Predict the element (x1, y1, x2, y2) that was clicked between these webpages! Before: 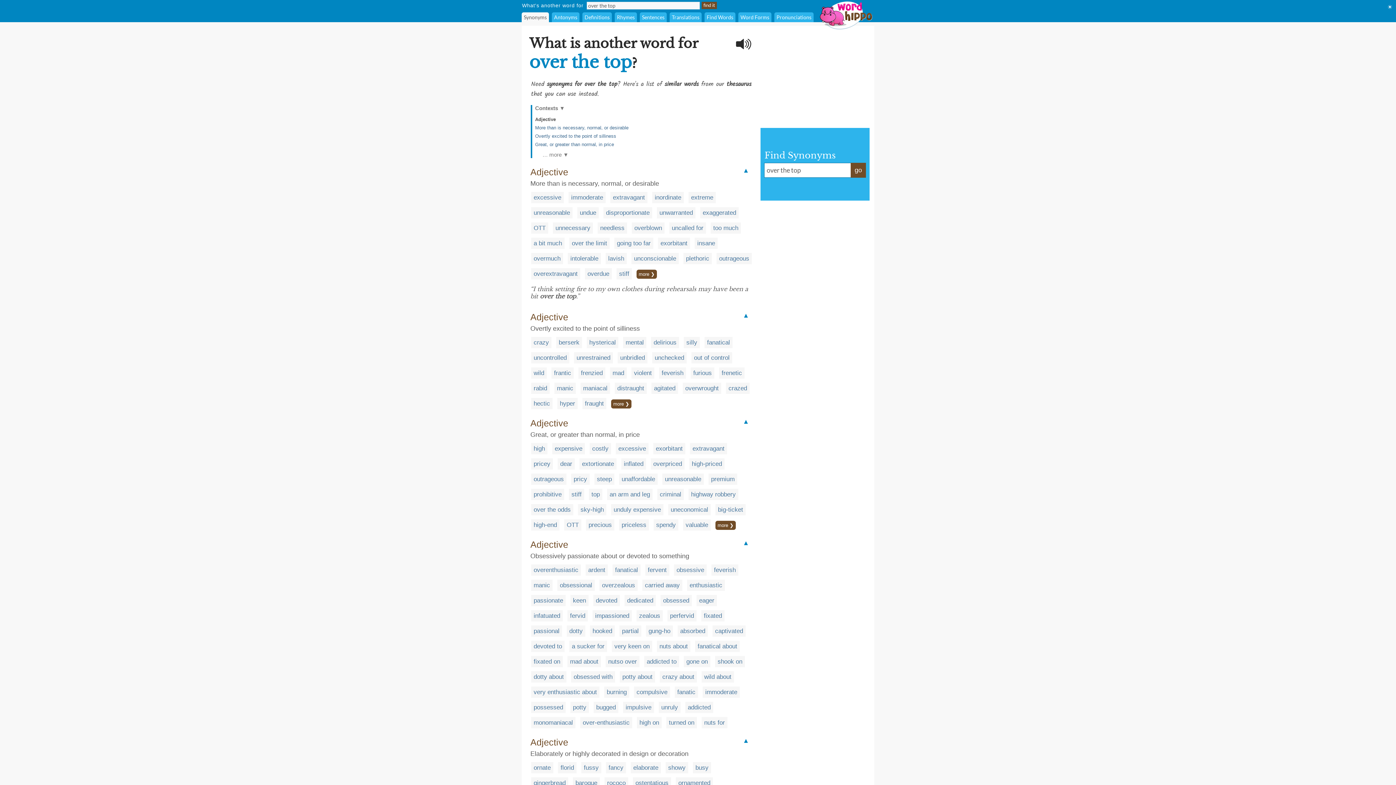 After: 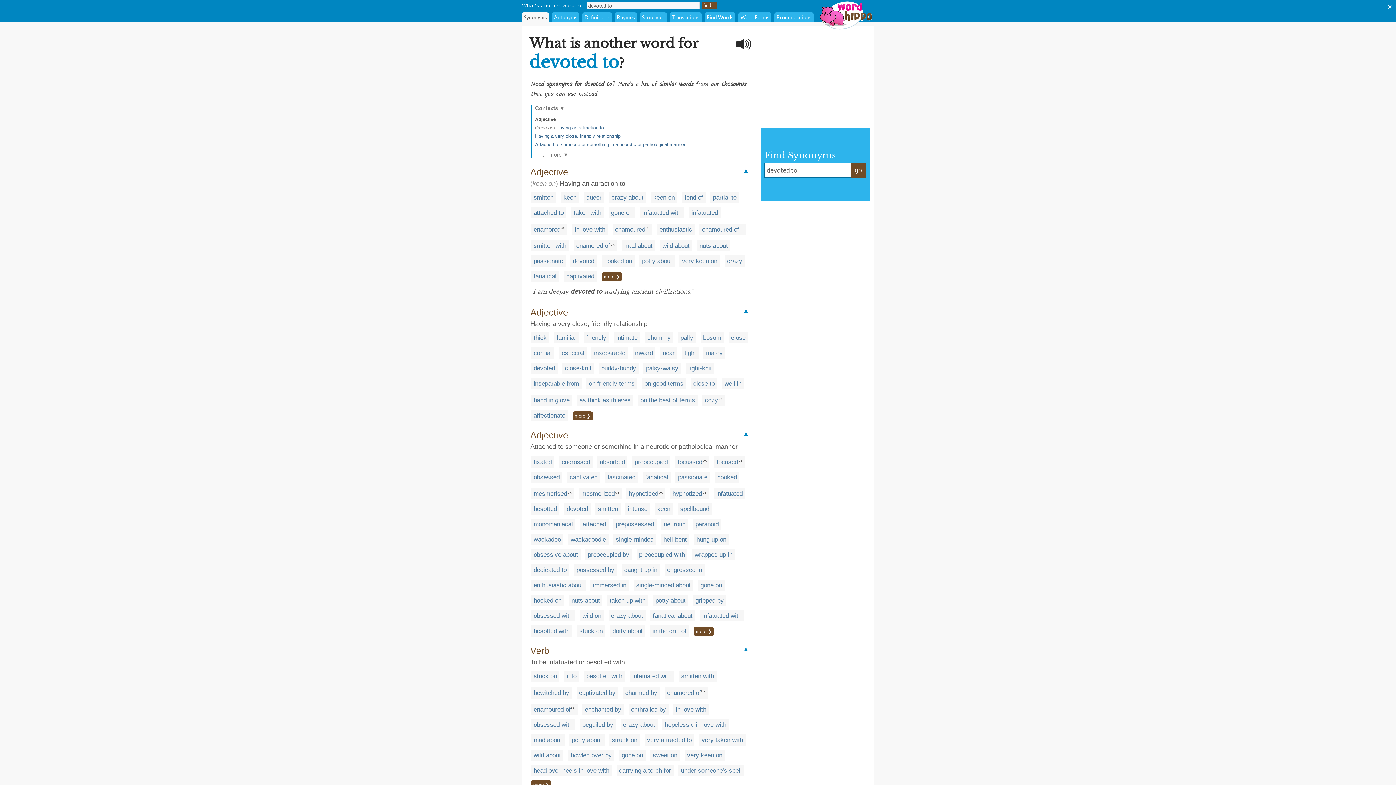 Action: label: devoted to bbox: (533, 643, 562, 650)